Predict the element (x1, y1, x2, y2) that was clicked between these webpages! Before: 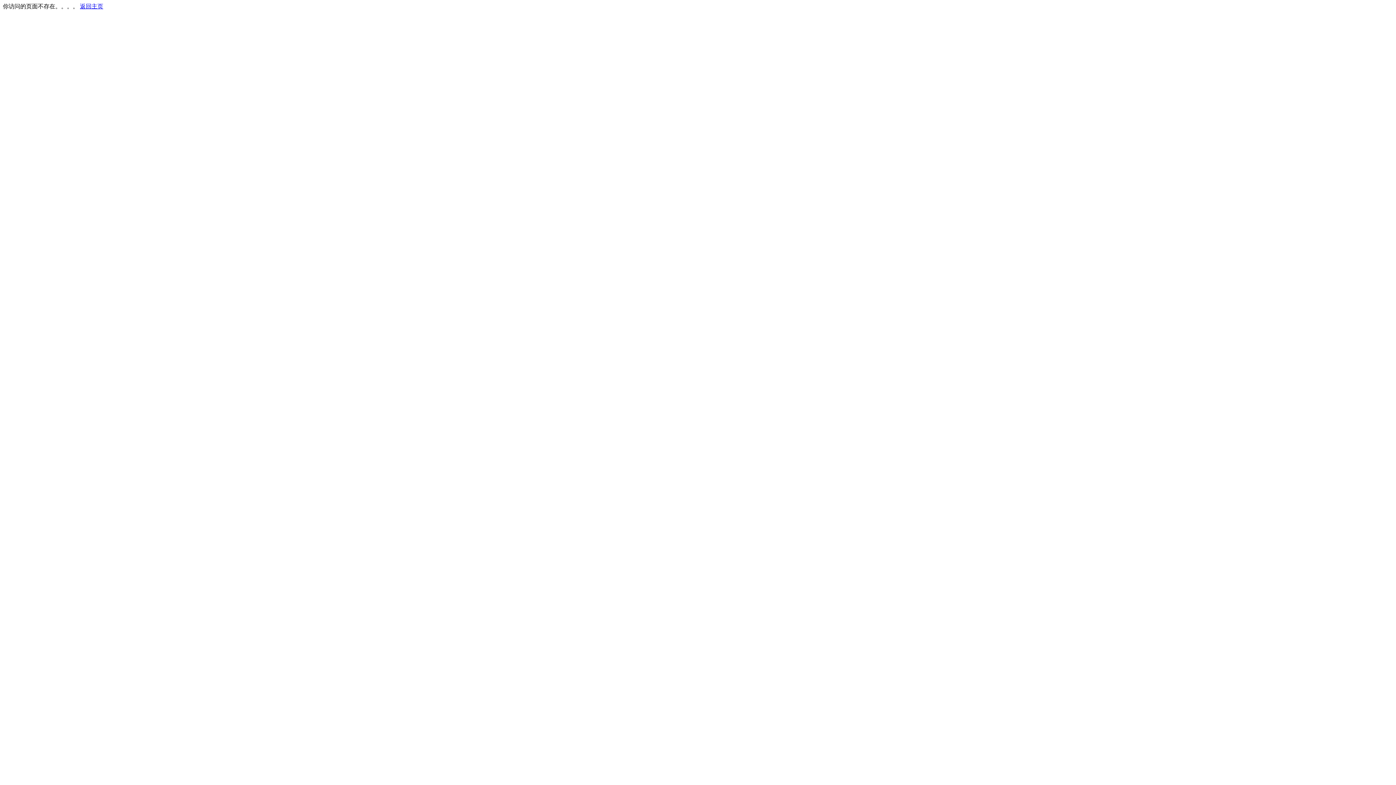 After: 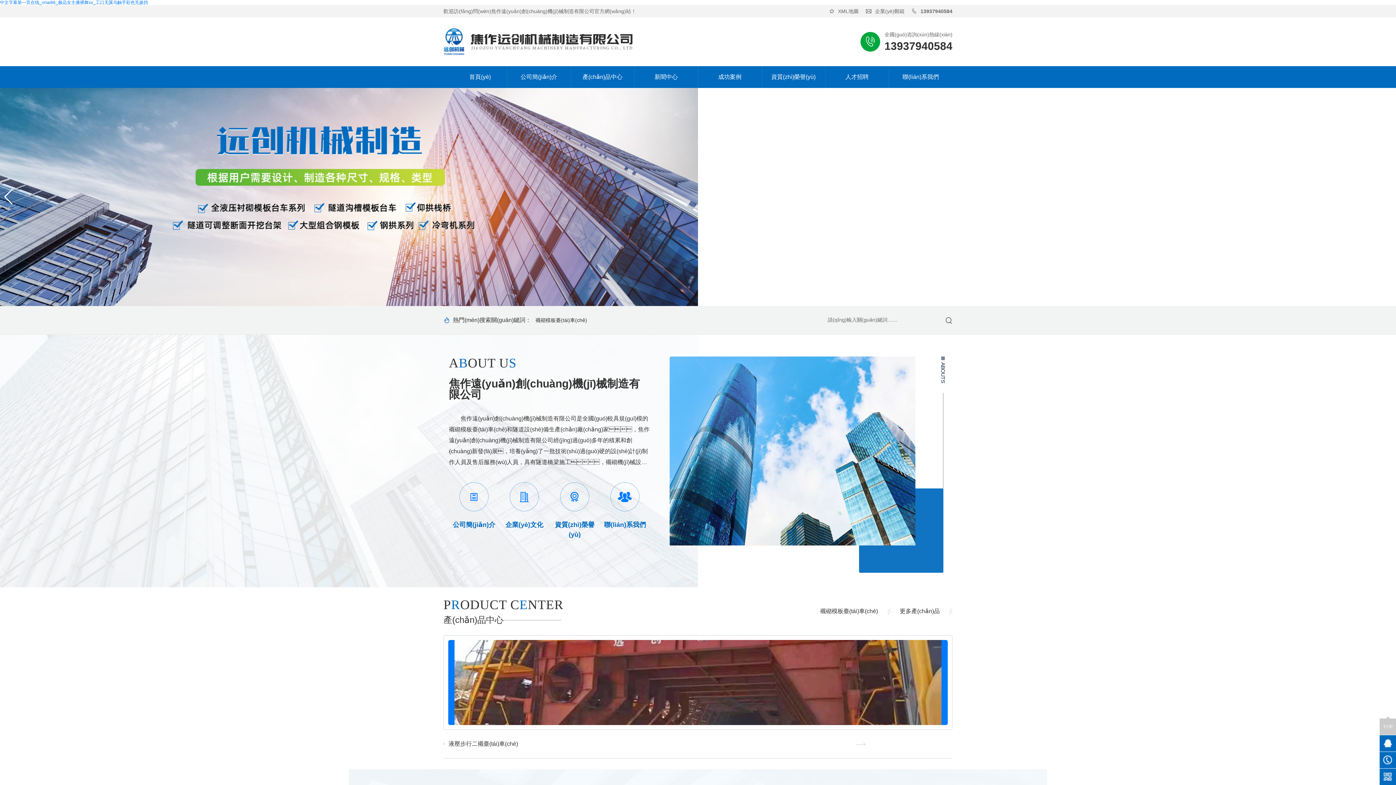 Action: label: 返回主页 bbox: (80, 3, 103, 9)